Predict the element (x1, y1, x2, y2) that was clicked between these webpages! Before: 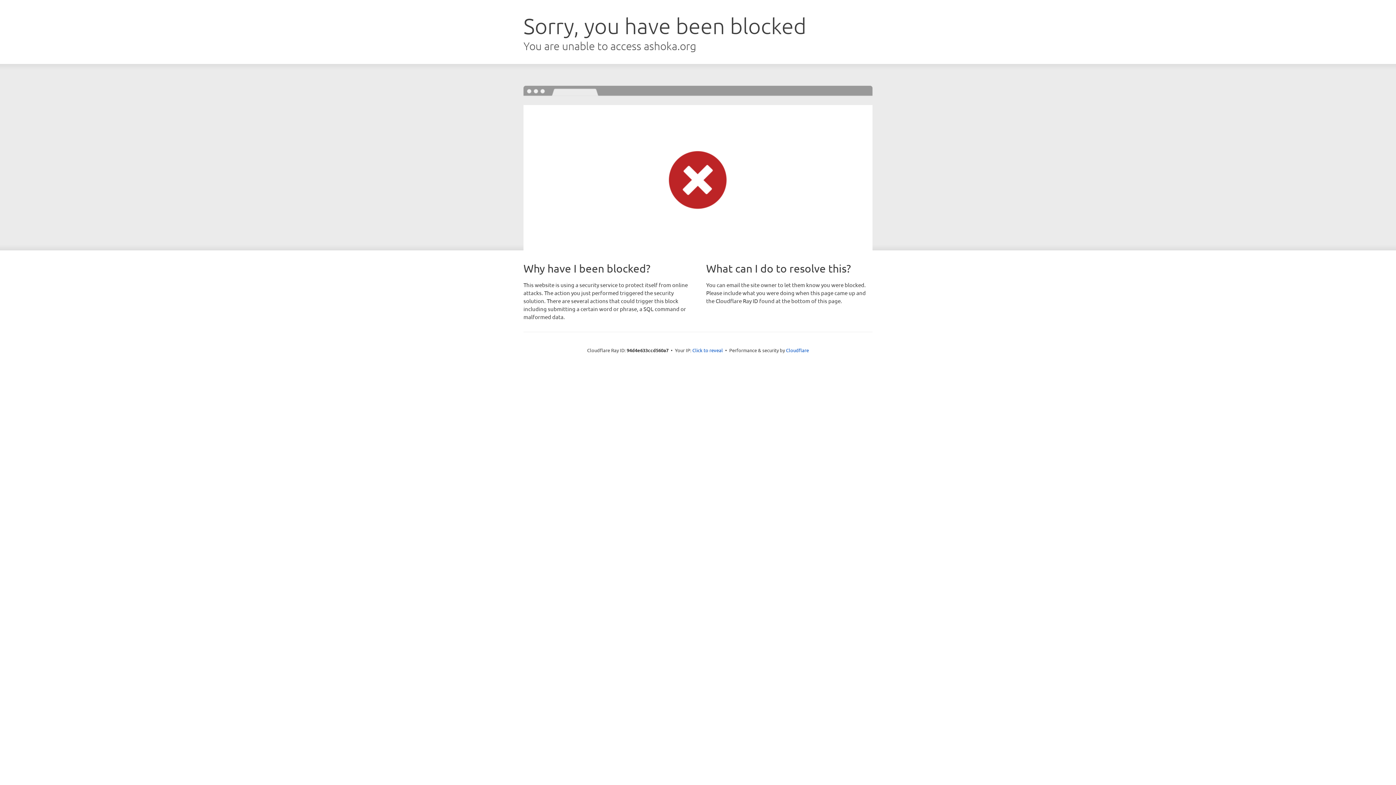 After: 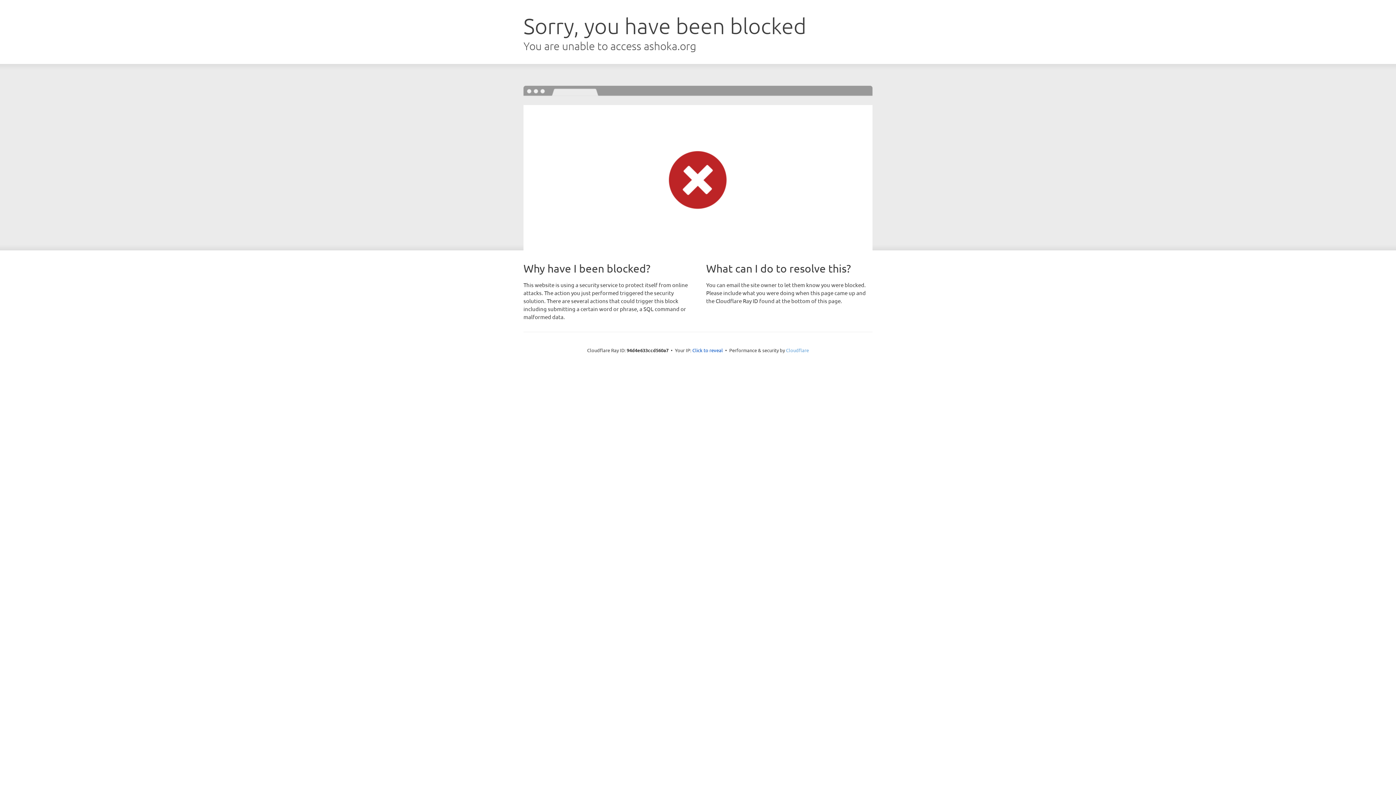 Action: bbox: (786, 347, 809, 353) label: Cloudflare